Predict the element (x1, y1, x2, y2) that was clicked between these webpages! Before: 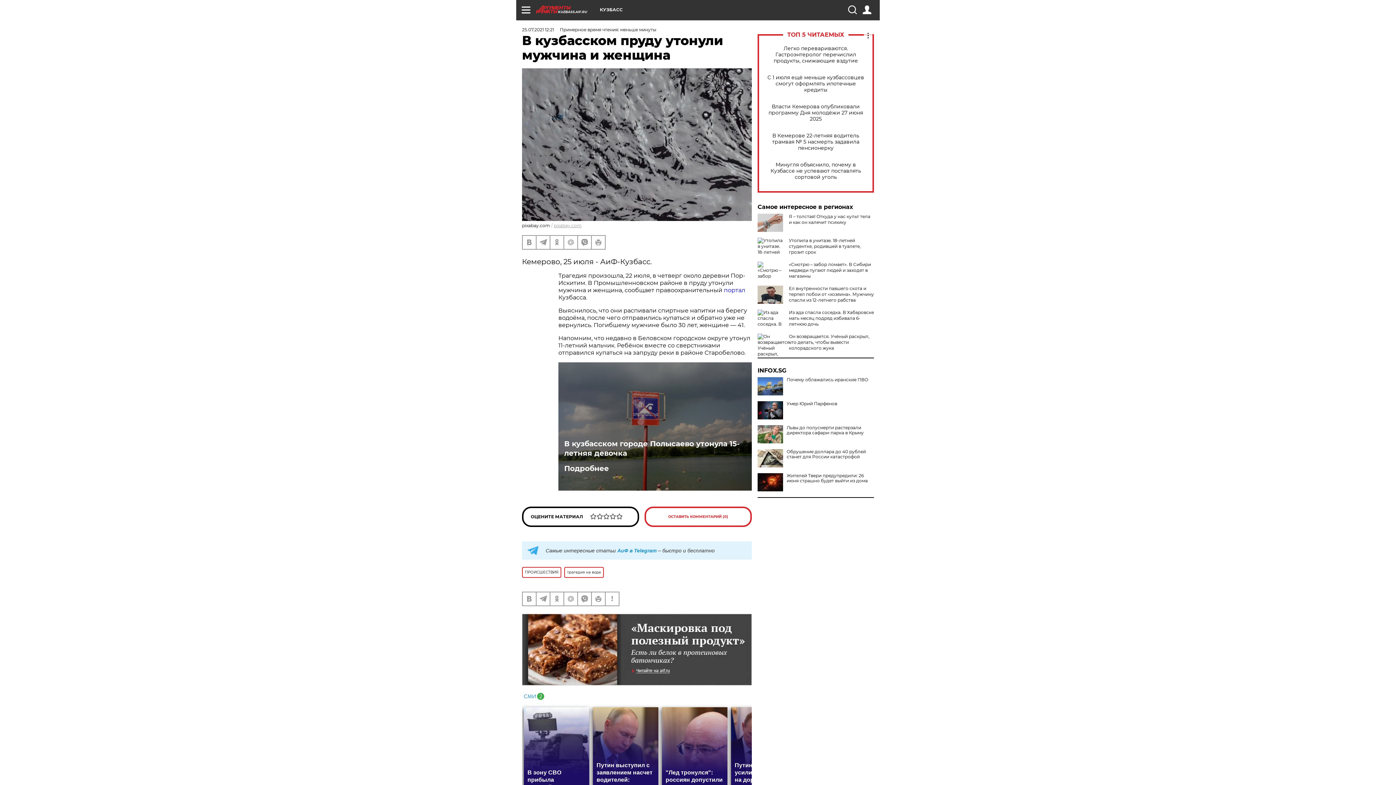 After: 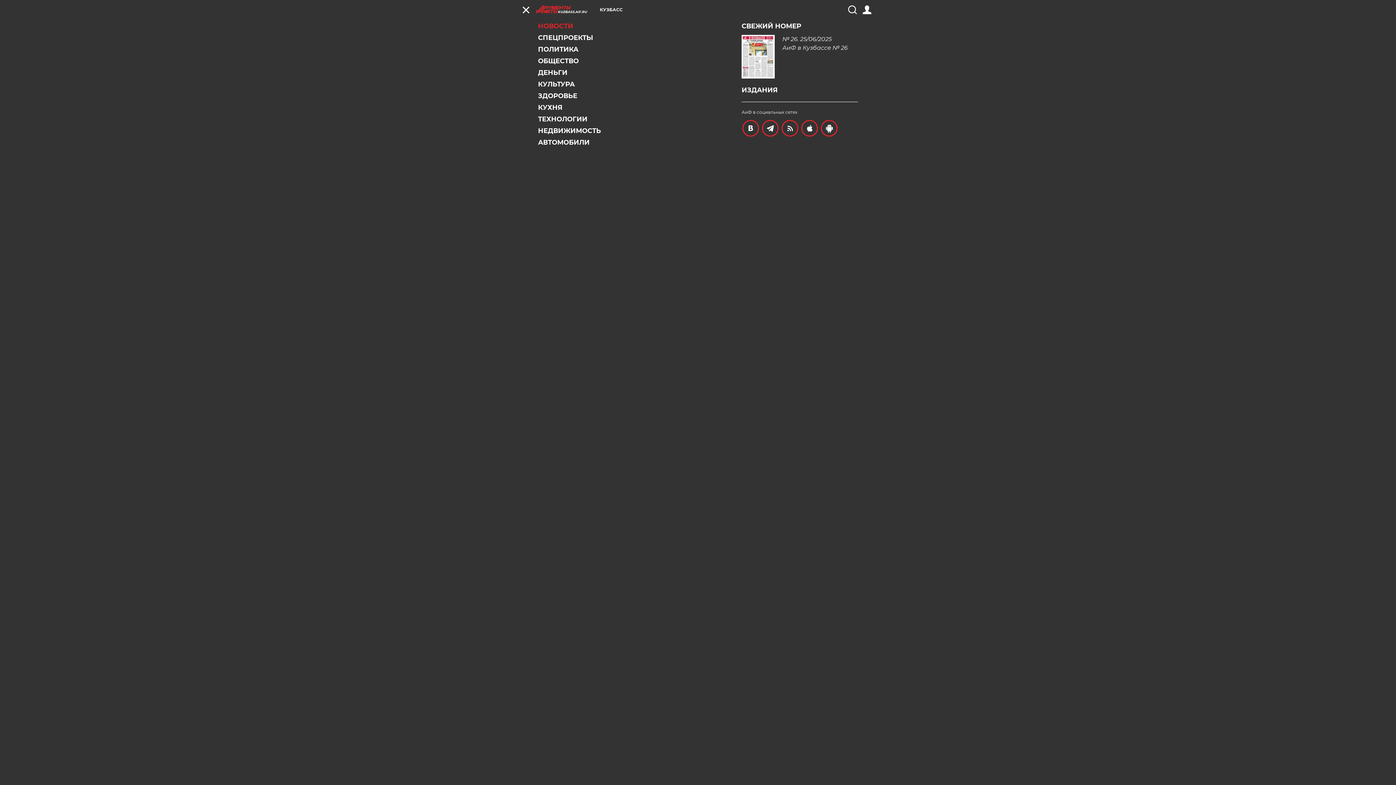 Action: bbox: (521, 5, 530, 14)